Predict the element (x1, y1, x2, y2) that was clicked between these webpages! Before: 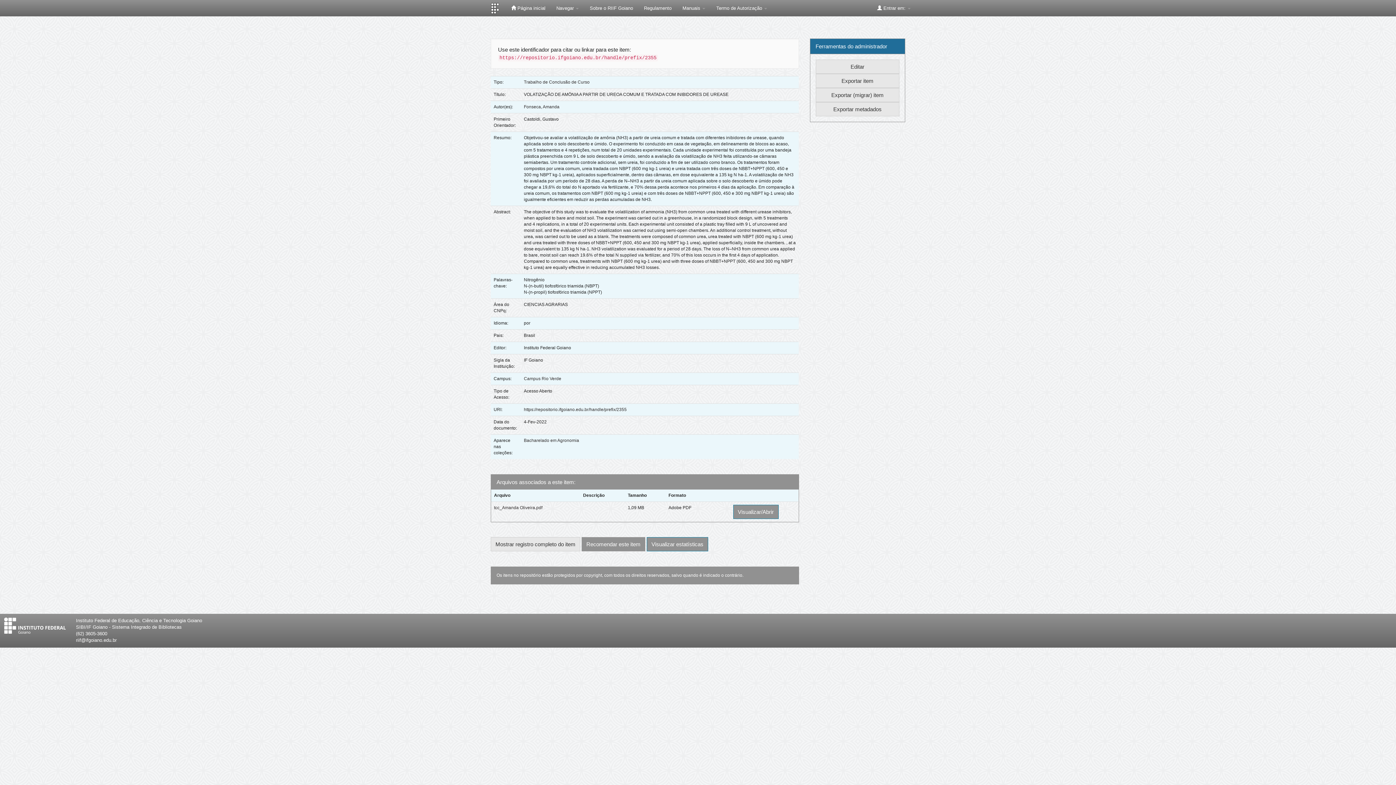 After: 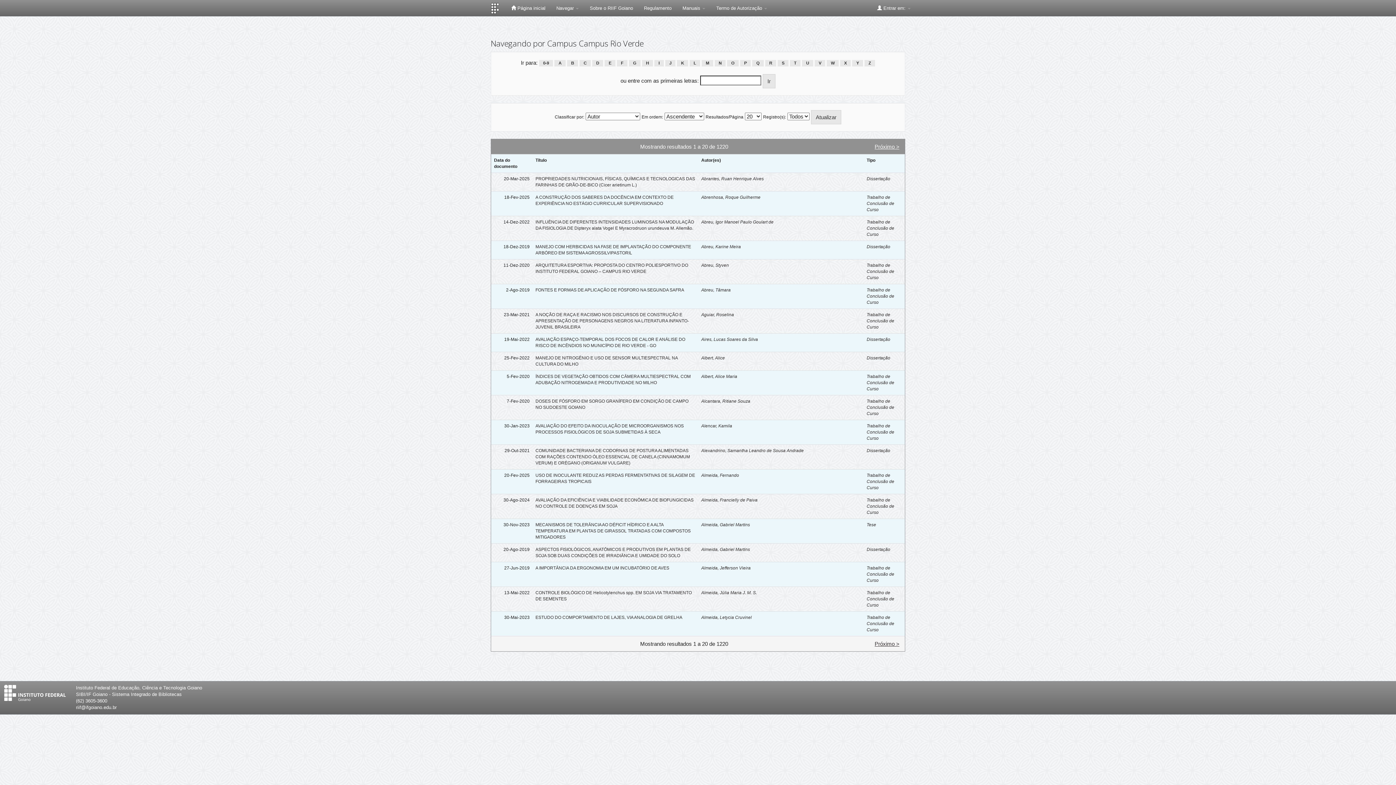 Action: bbox: (524, 376, 561, 381) label: Campus Rio Verde